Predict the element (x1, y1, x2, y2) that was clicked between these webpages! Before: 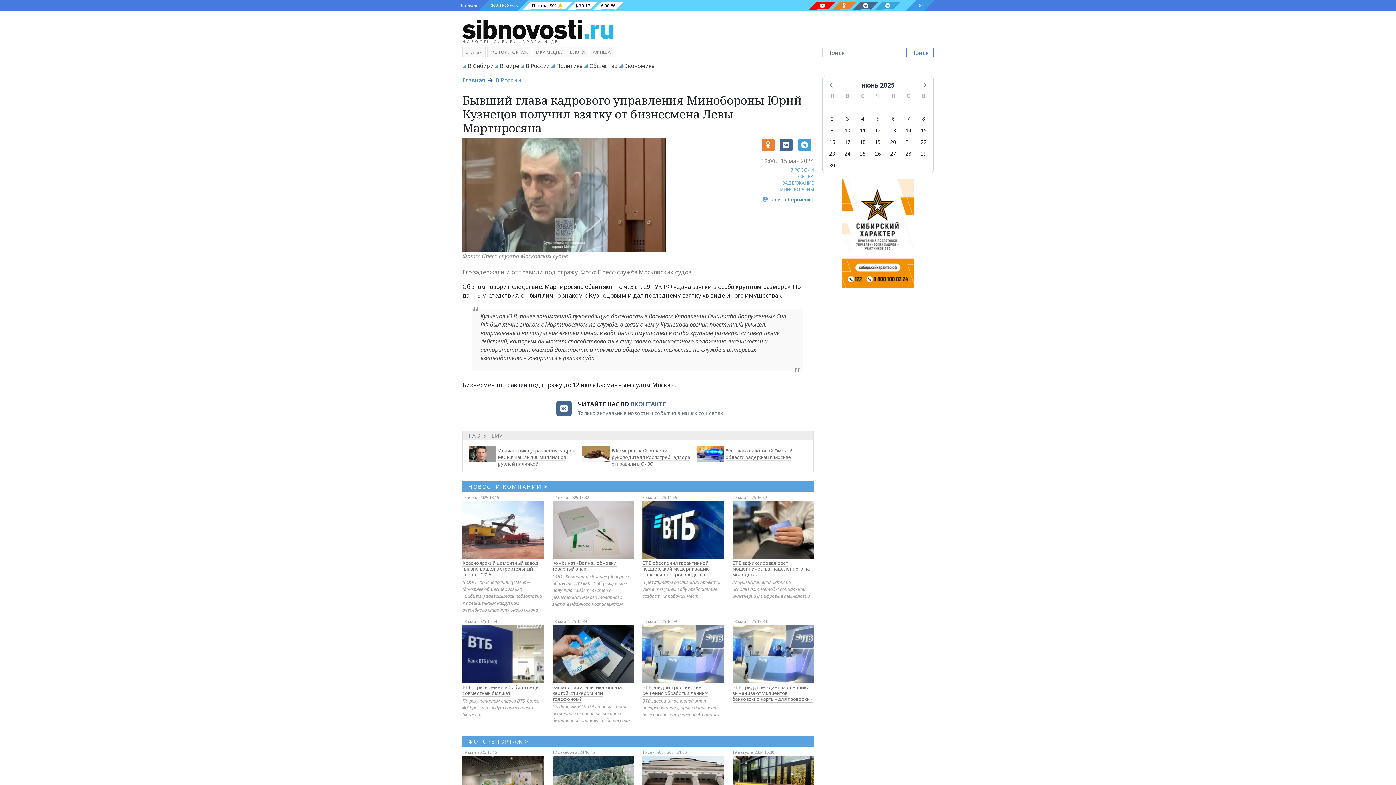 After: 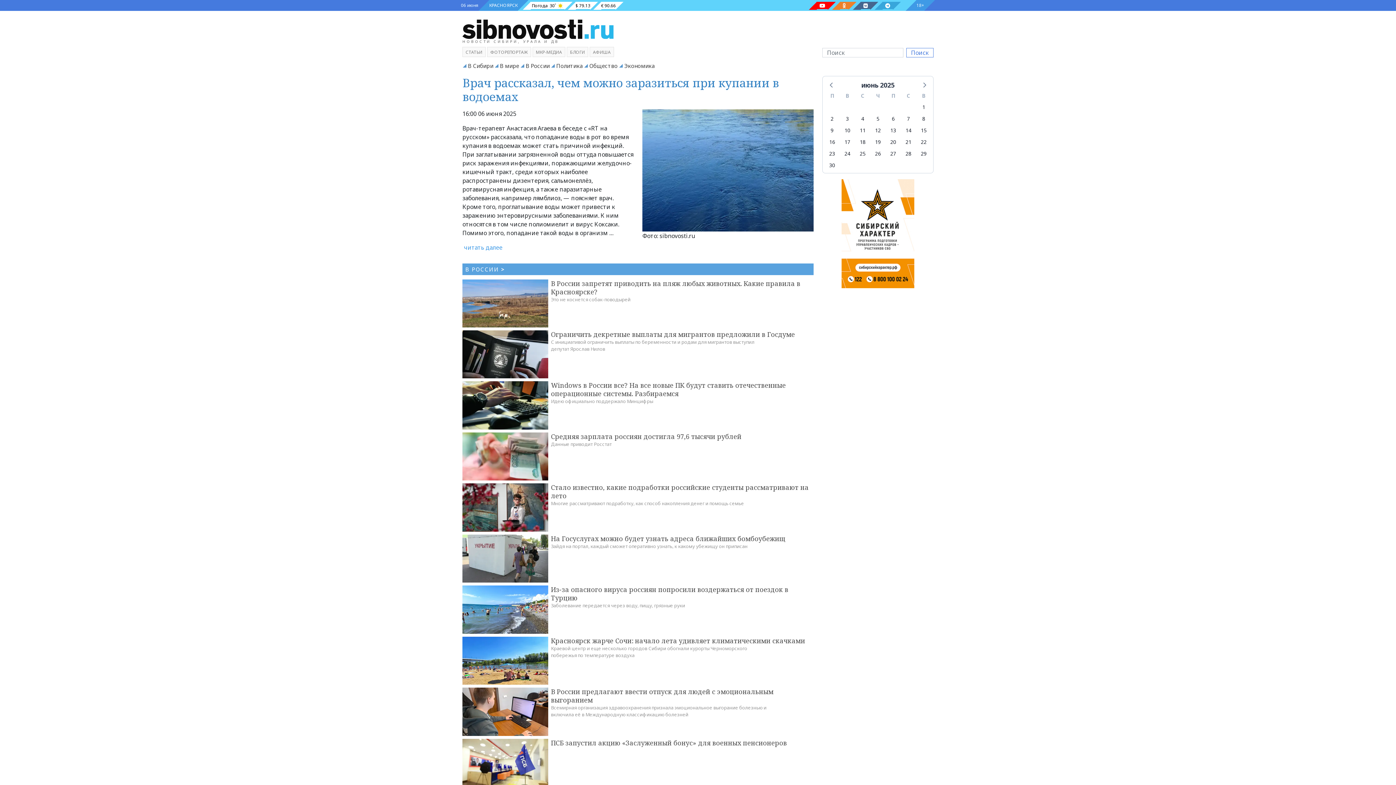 Action: bbox: (495, 76, 521, 84) label: В России